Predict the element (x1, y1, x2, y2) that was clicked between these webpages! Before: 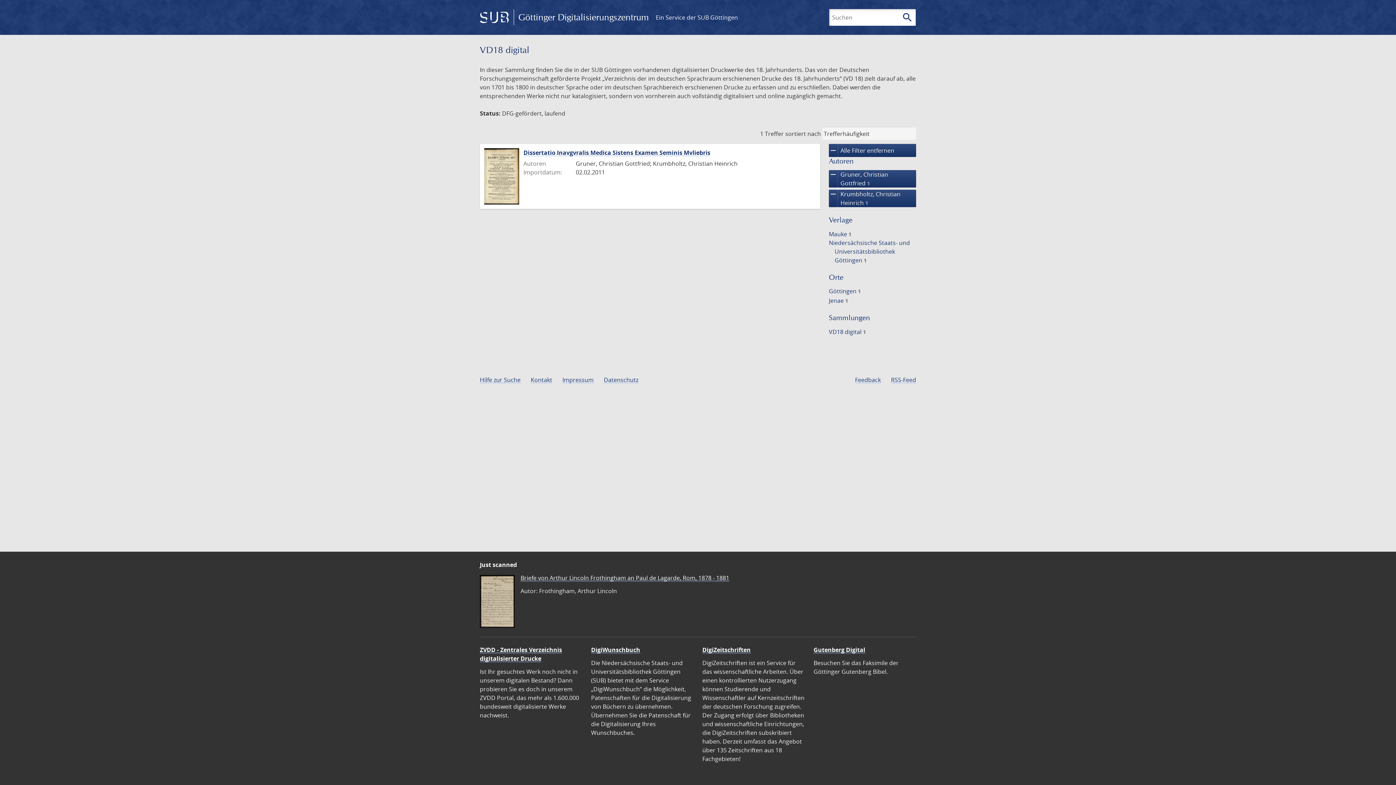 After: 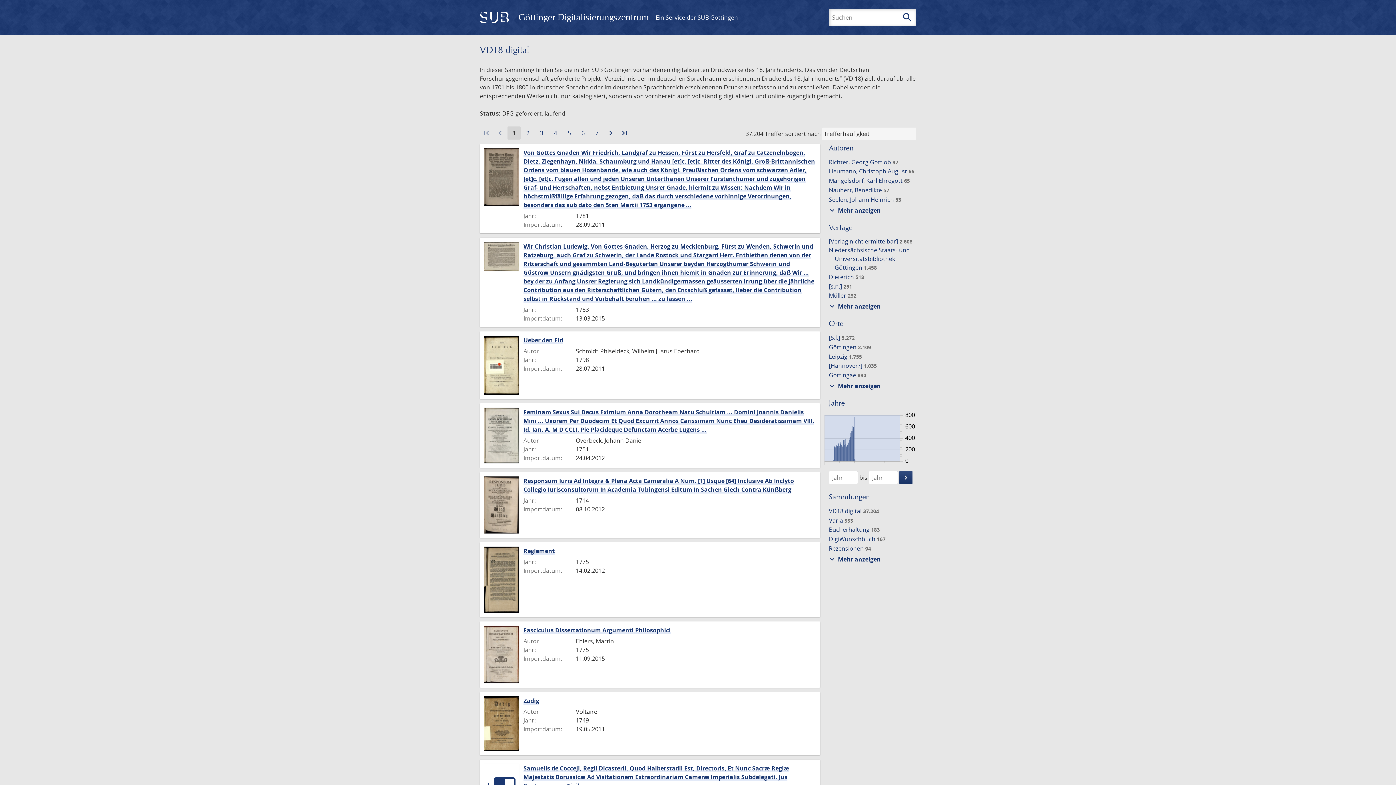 Action: label: remove
Alle Filter entfernen bbox: (829, 144, 916, 157)